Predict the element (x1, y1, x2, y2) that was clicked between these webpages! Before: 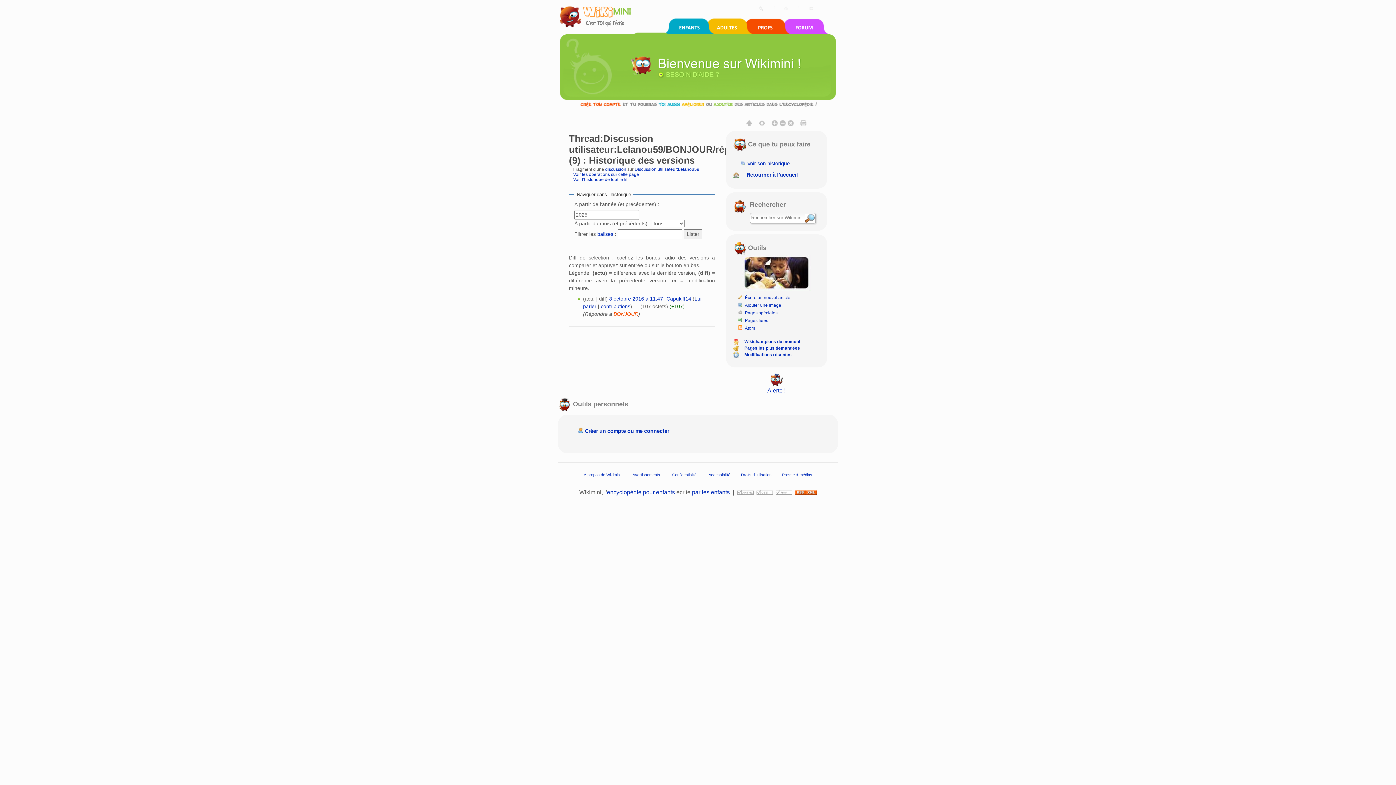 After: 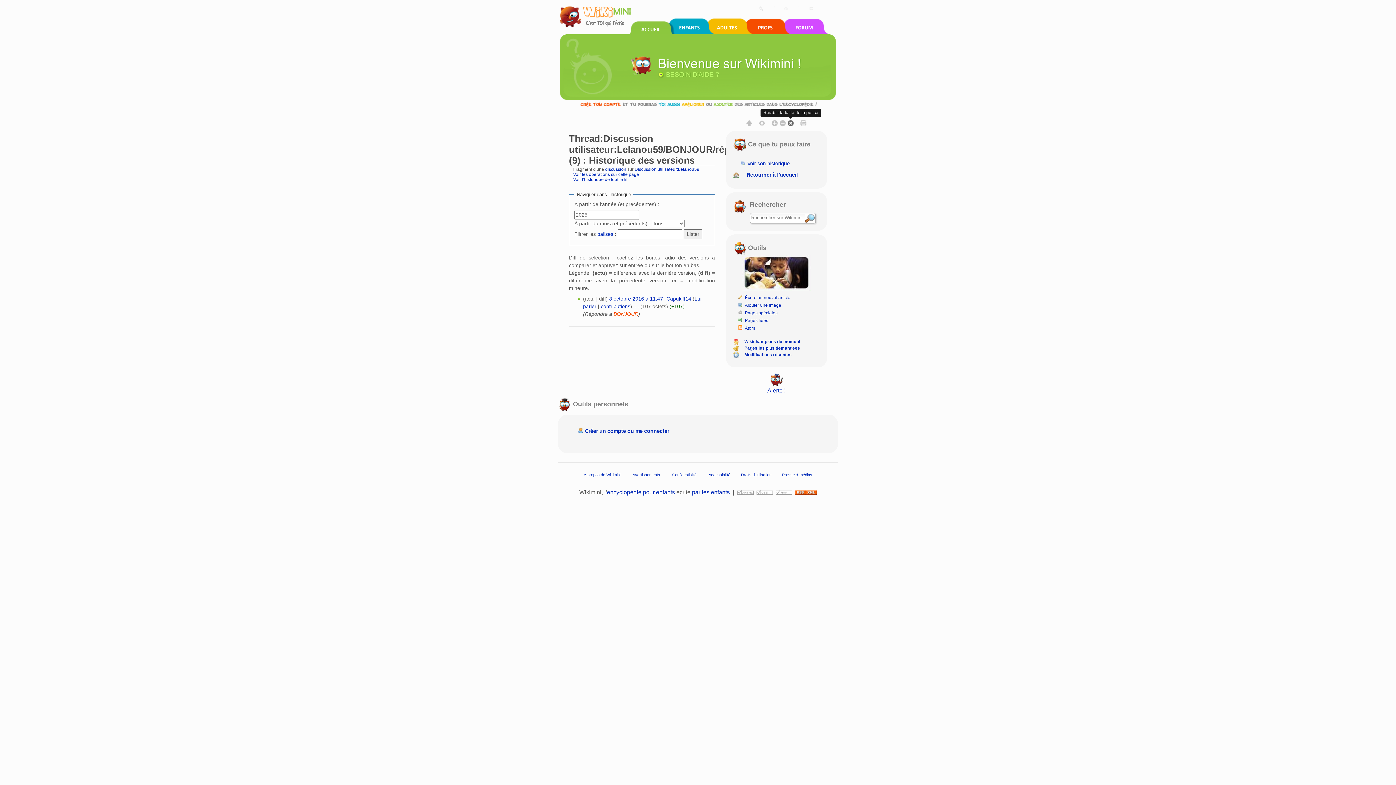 Action: bbox: (787, 119, 794, 126)